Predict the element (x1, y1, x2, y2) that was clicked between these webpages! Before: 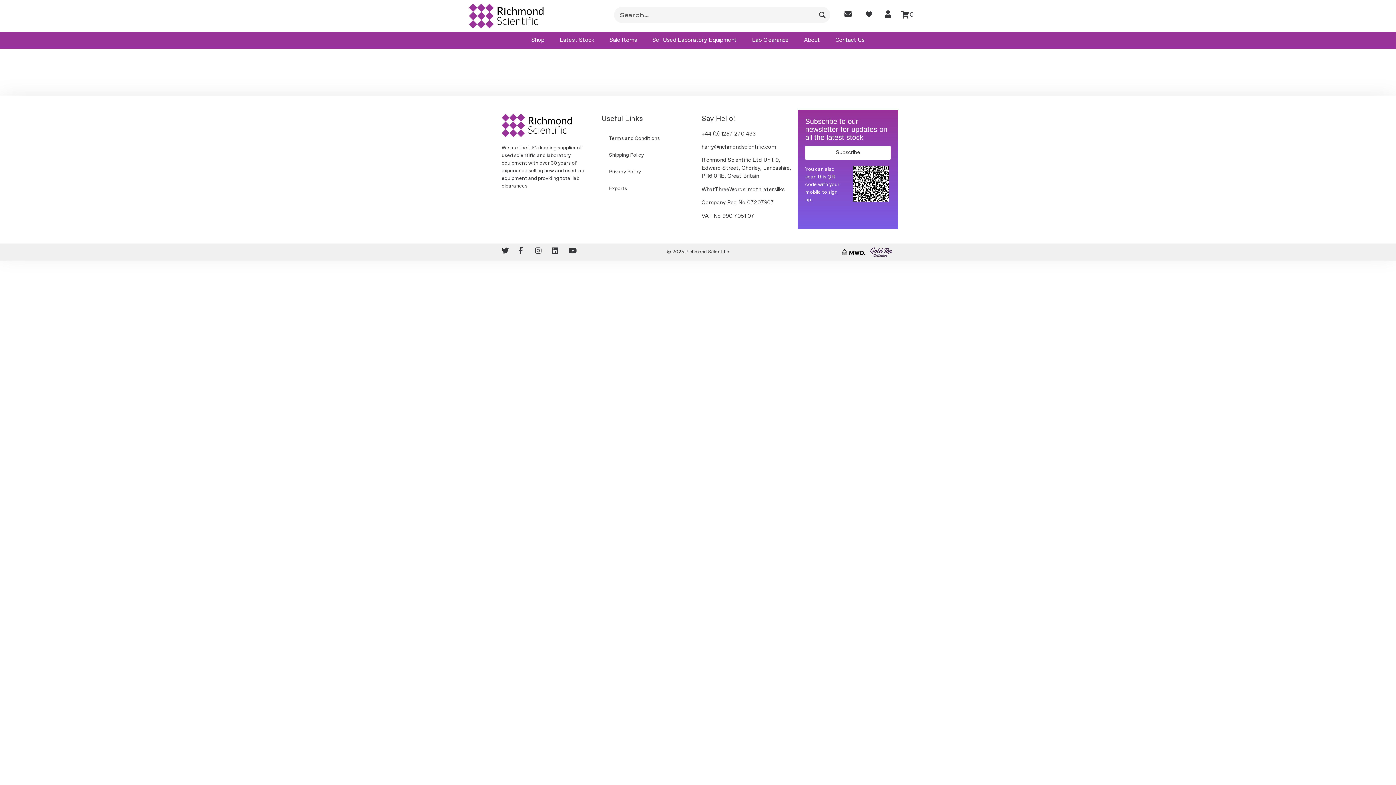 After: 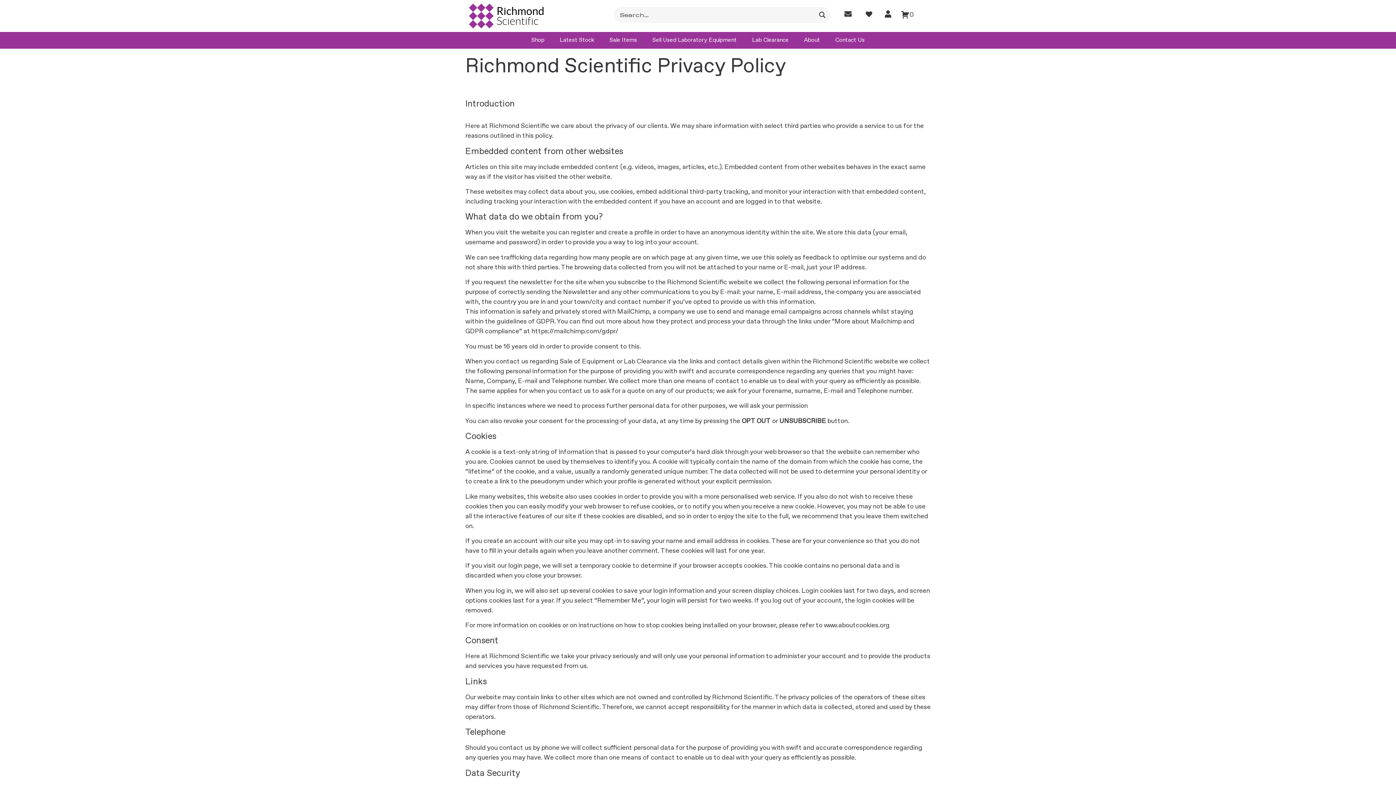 Action: label: Privacy Policy bbox: (601, 163, 694, 180)